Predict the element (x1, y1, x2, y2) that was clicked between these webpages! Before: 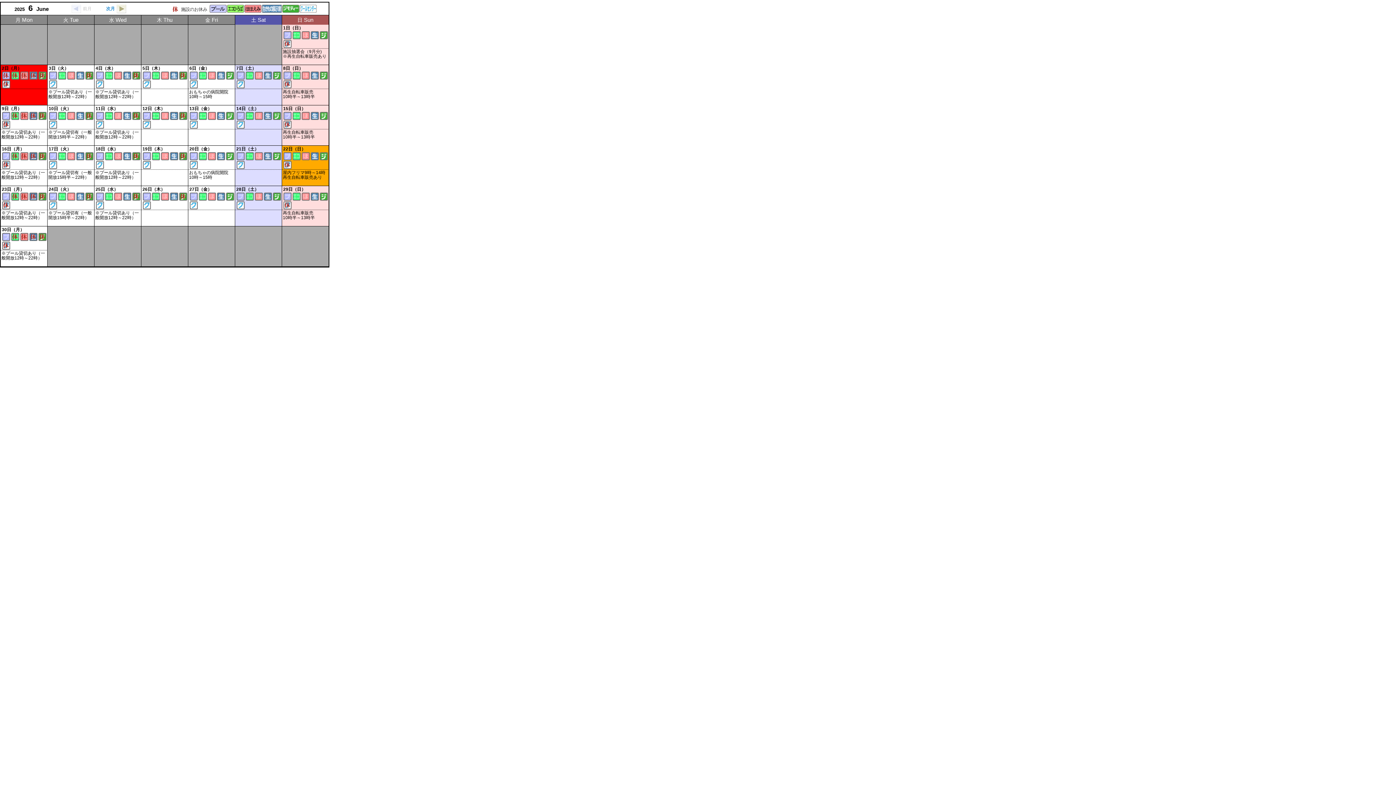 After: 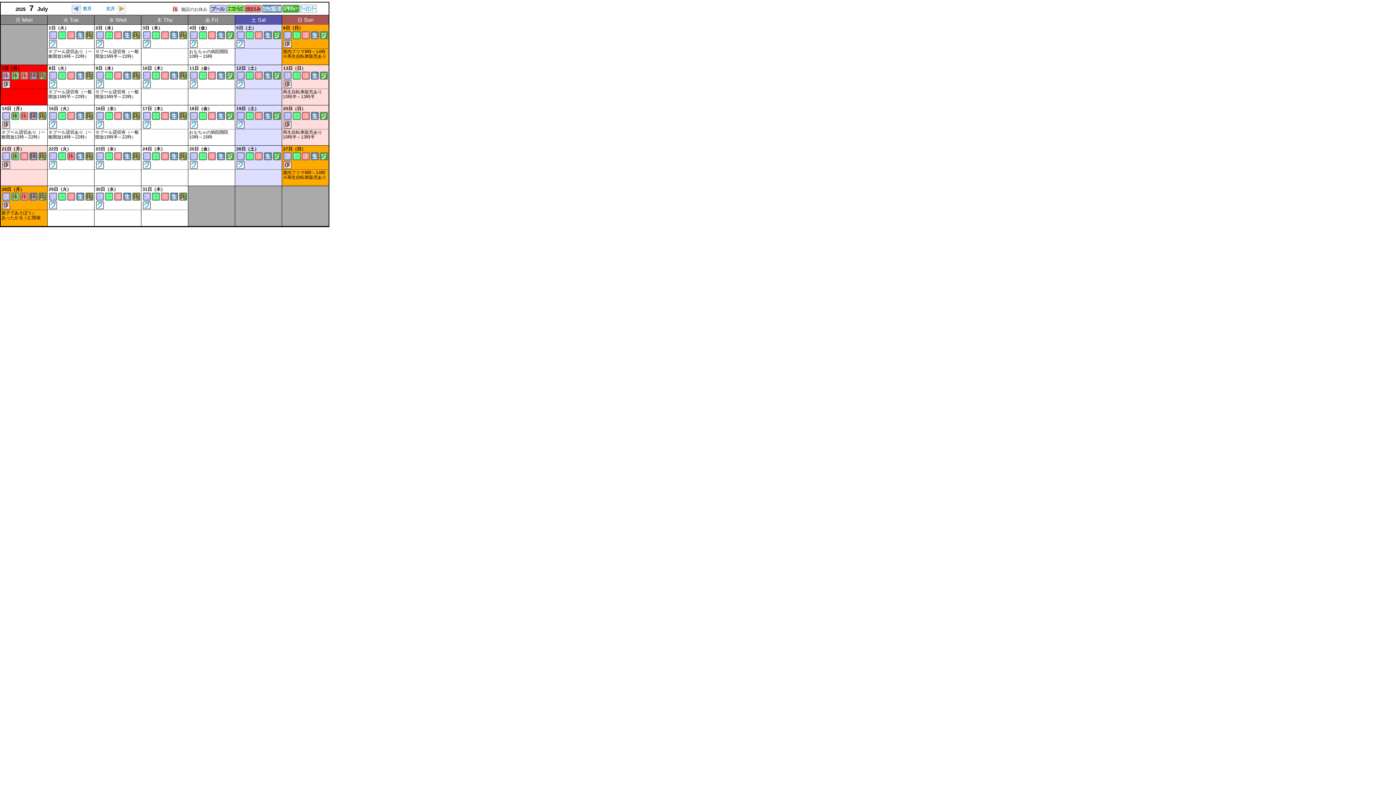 Action: label: 次月 bbox: (106, 6, 128, 11)